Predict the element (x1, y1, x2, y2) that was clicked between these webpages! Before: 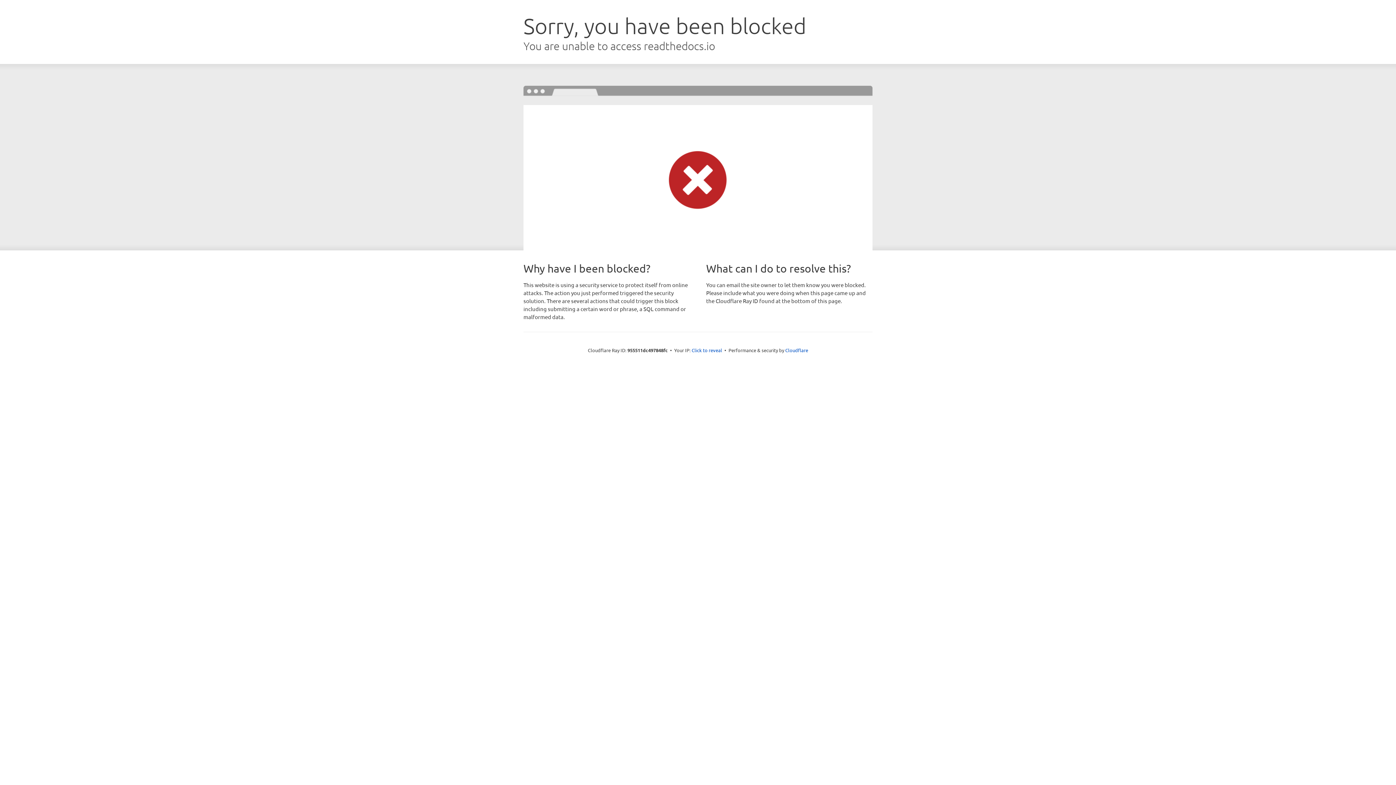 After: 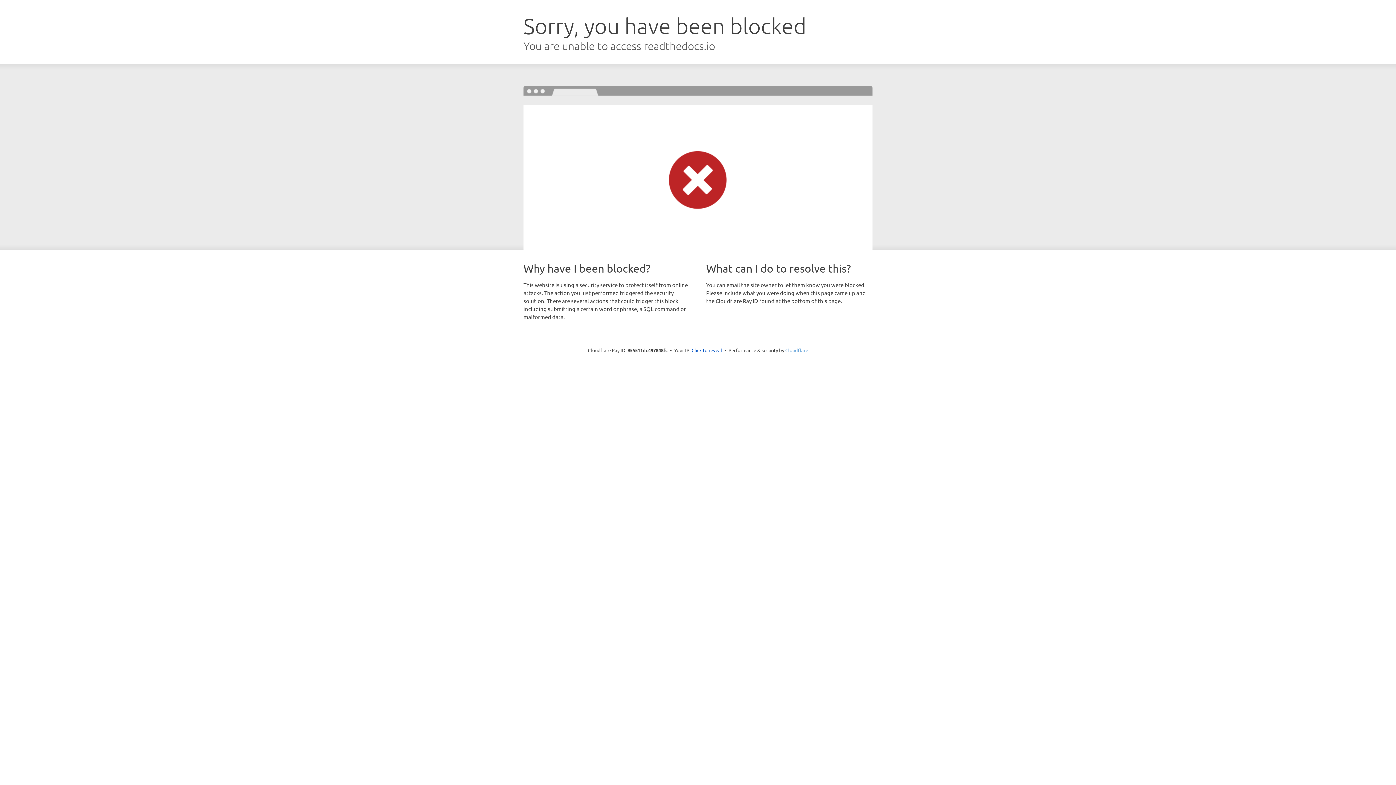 Action: bbox: (785, 347, 808, 353) label: Cloudflare